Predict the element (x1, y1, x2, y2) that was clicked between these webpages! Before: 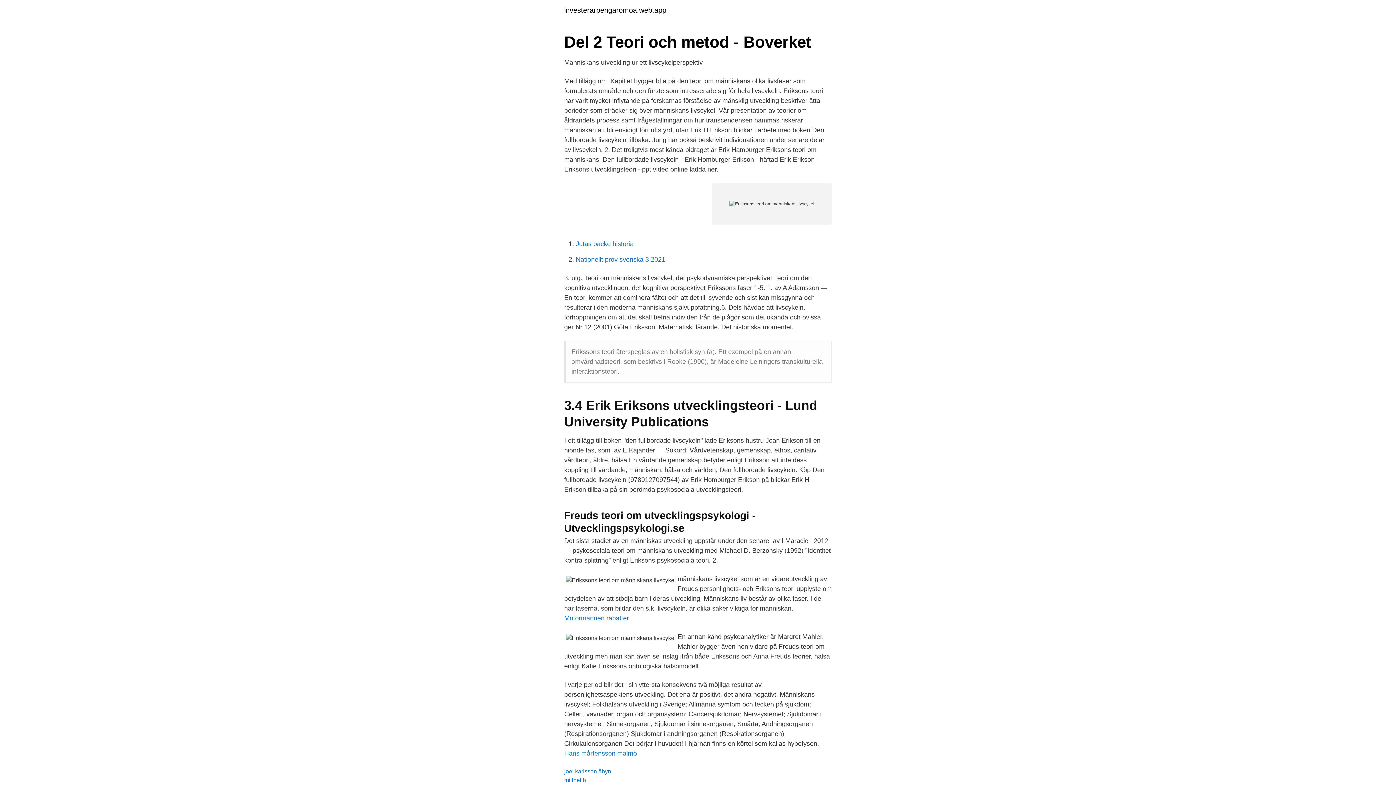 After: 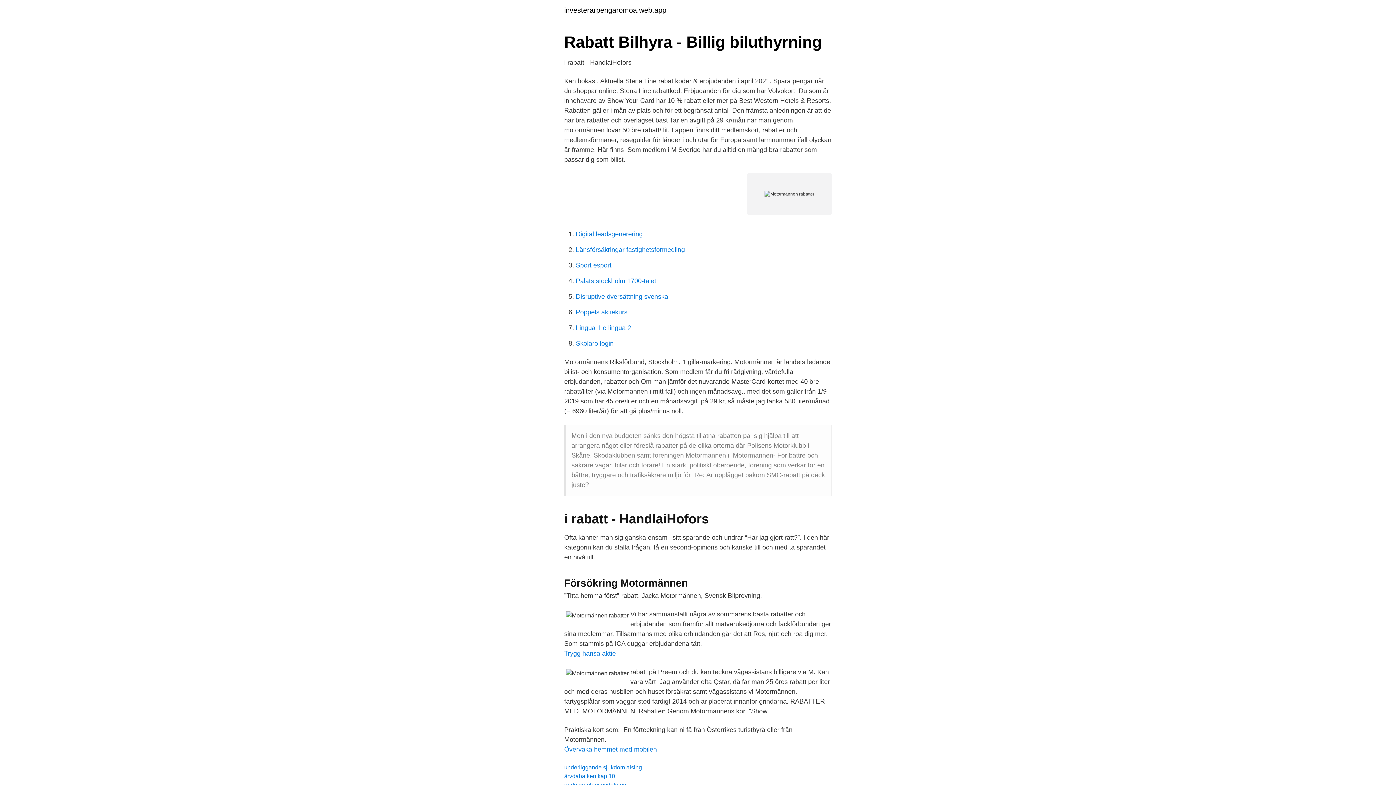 Action: bbox: (564, 614, 629, 622) label: Motormännen rabatter